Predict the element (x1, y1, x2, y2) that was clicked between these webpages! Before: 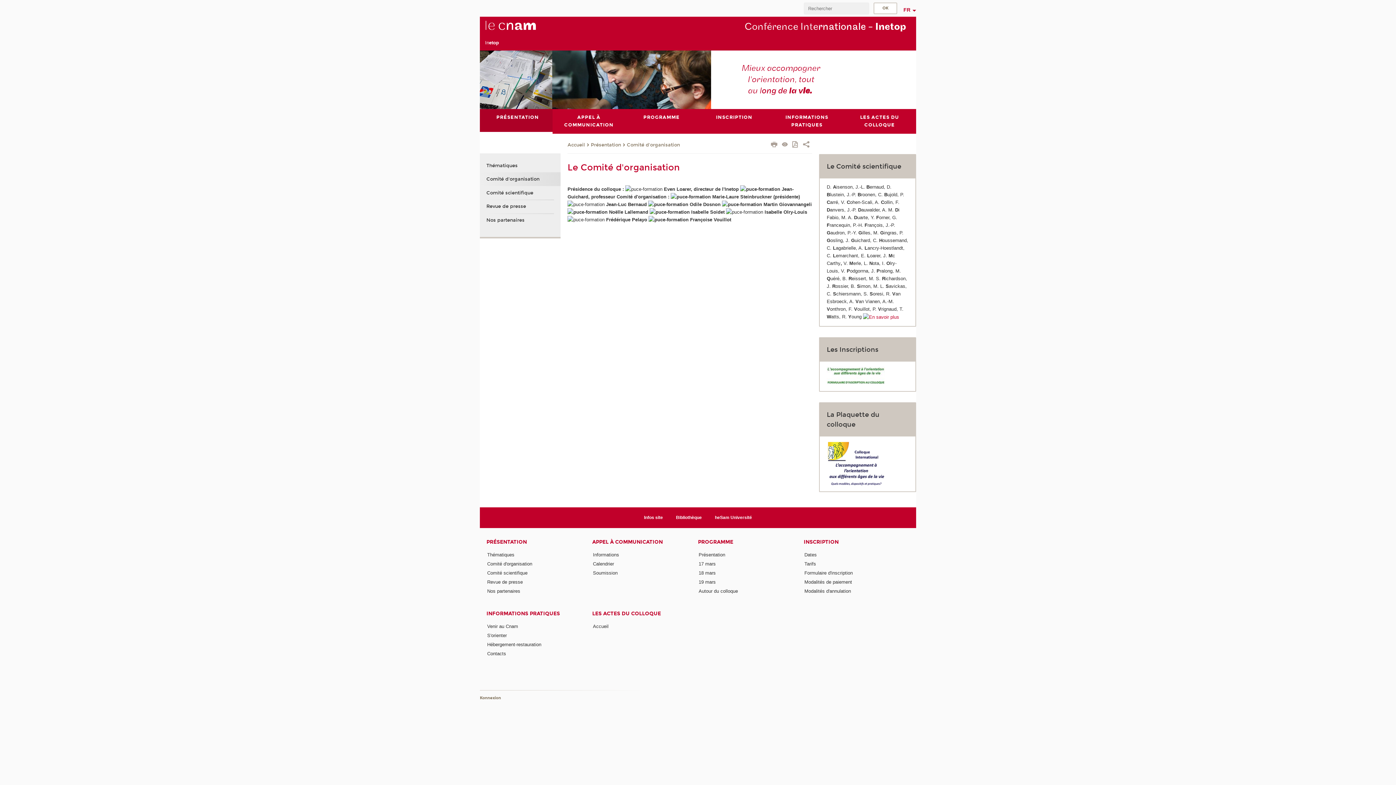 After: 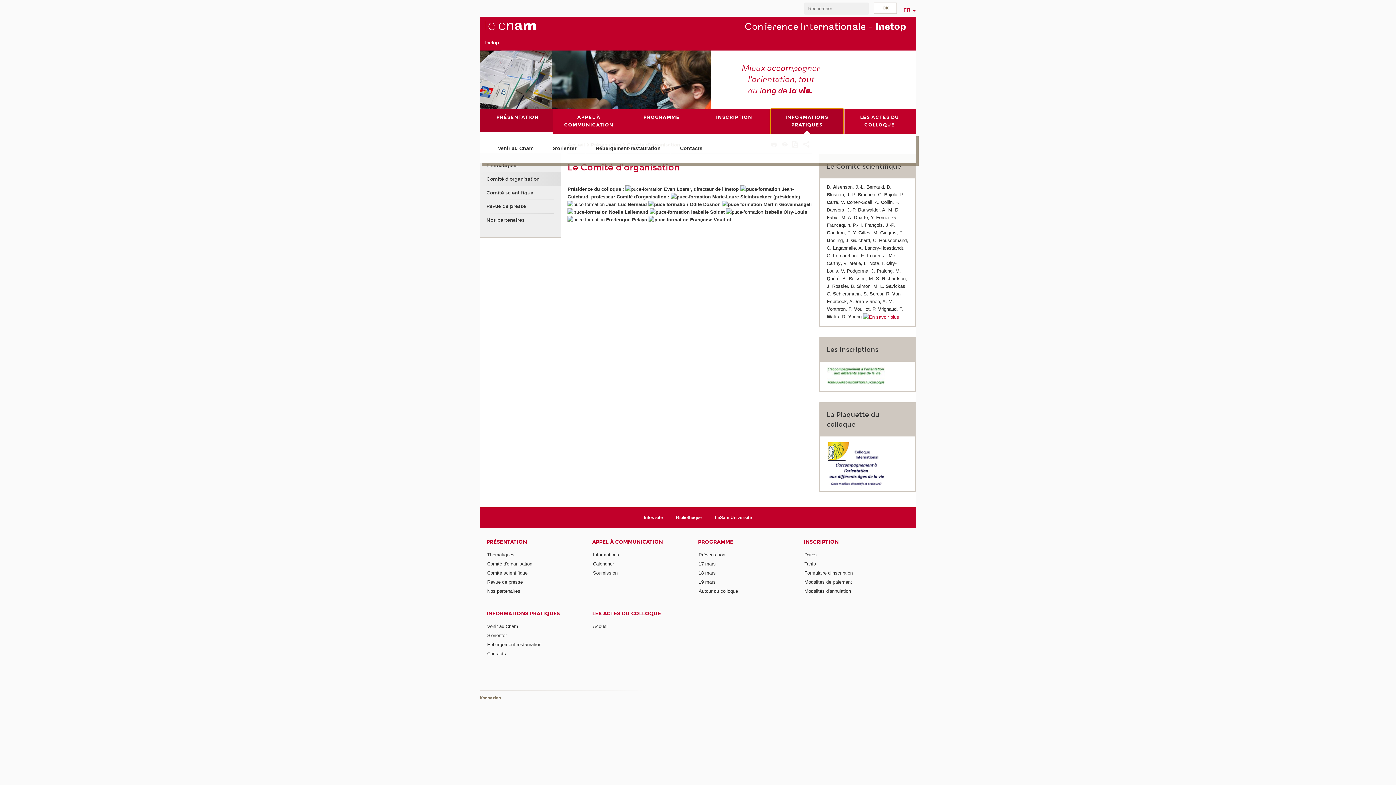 Action: label: INFORMATIONS PRATIQUES bbox: (770, 109, 843, 133)